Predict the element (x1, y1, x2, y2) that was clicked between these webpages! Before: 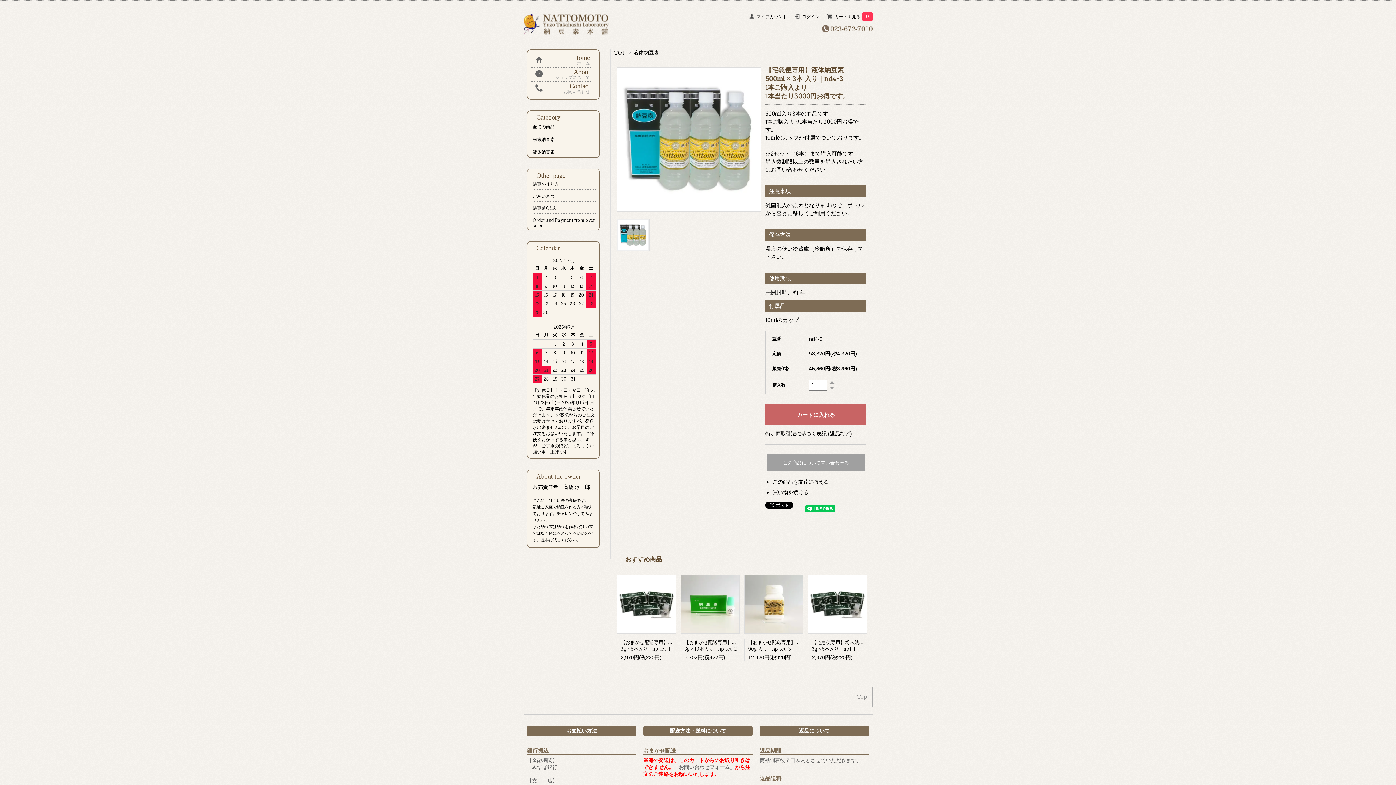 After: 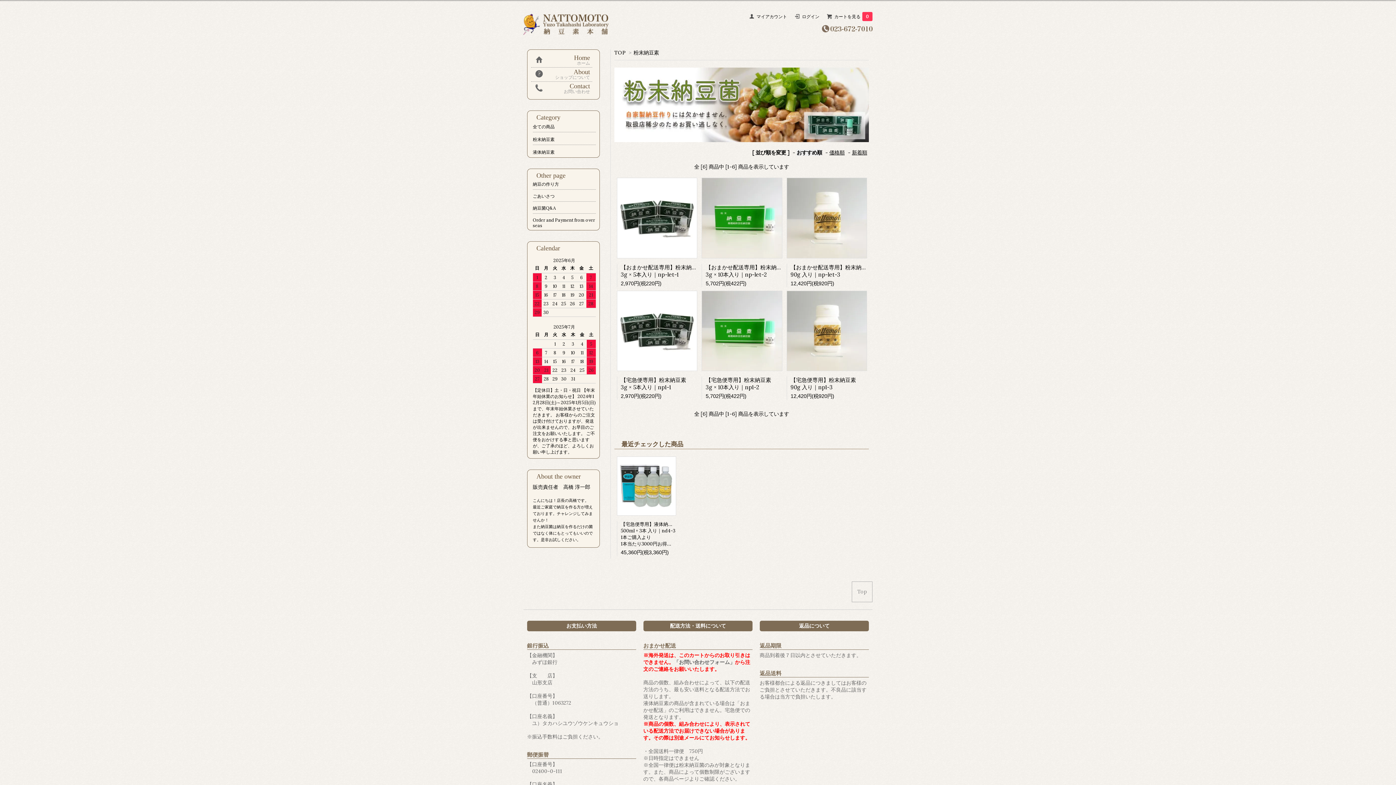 Action: label: 粉末納豆素 bbox: (532, 132, 596, 144)